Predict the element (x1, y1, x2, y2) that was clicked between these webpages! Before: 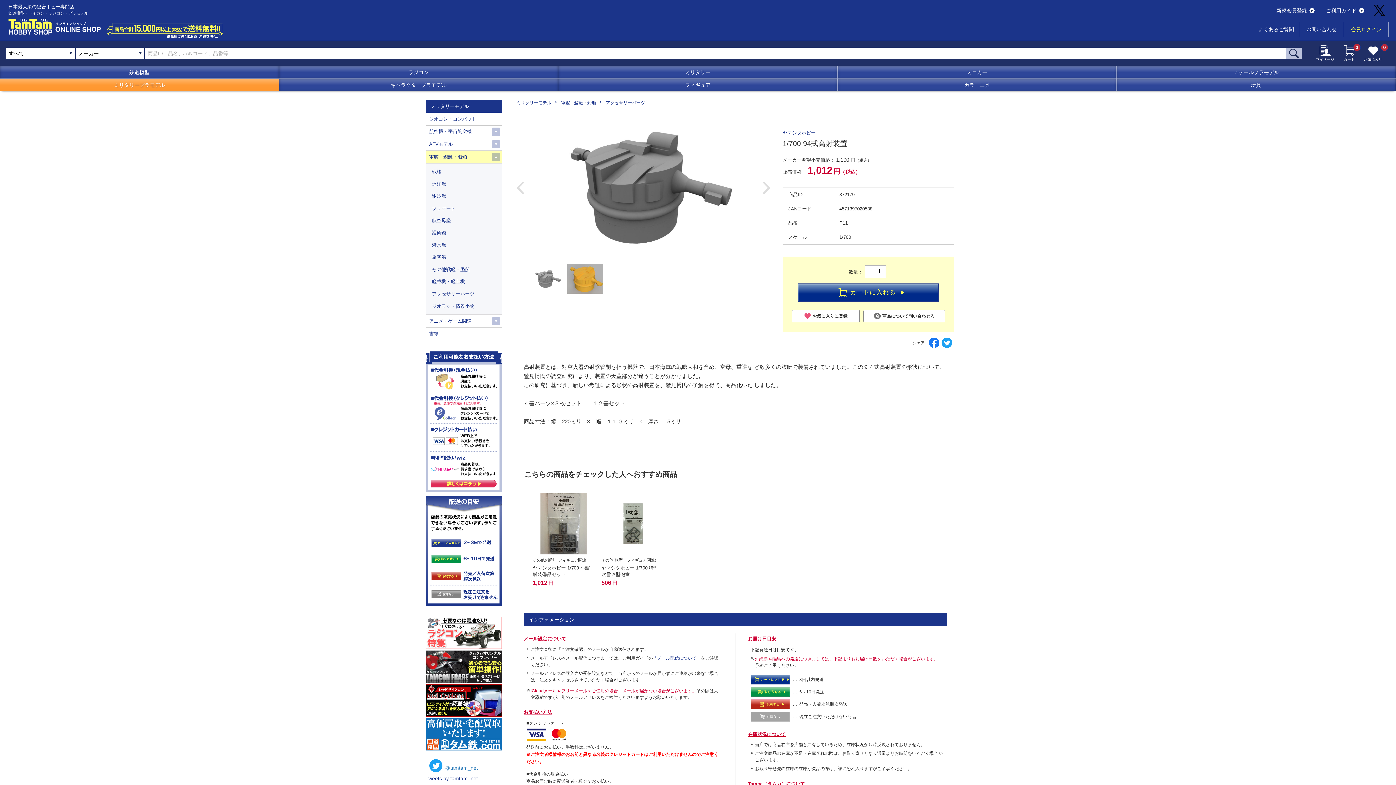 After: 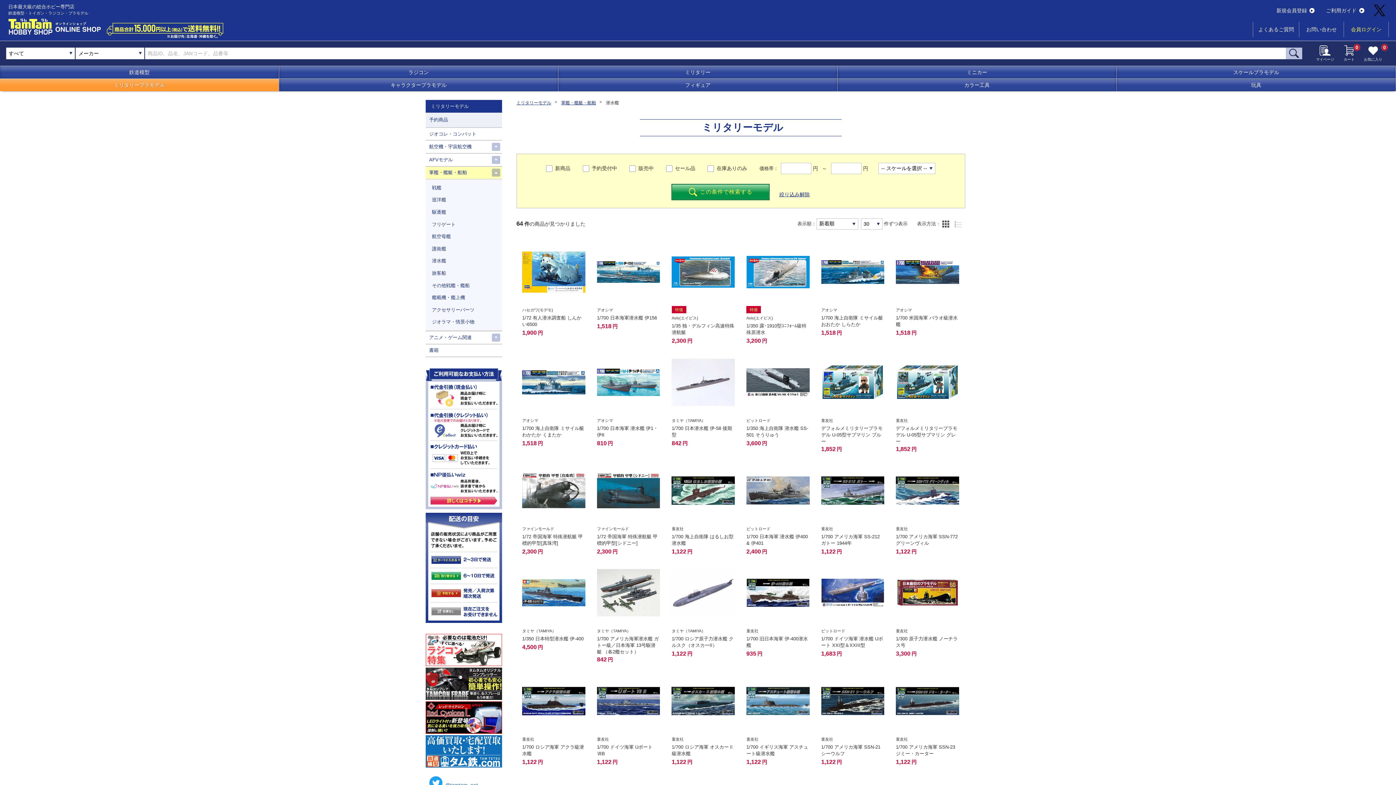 Action: label: 潜水艦 bbox: (428, 239, 502, 251)